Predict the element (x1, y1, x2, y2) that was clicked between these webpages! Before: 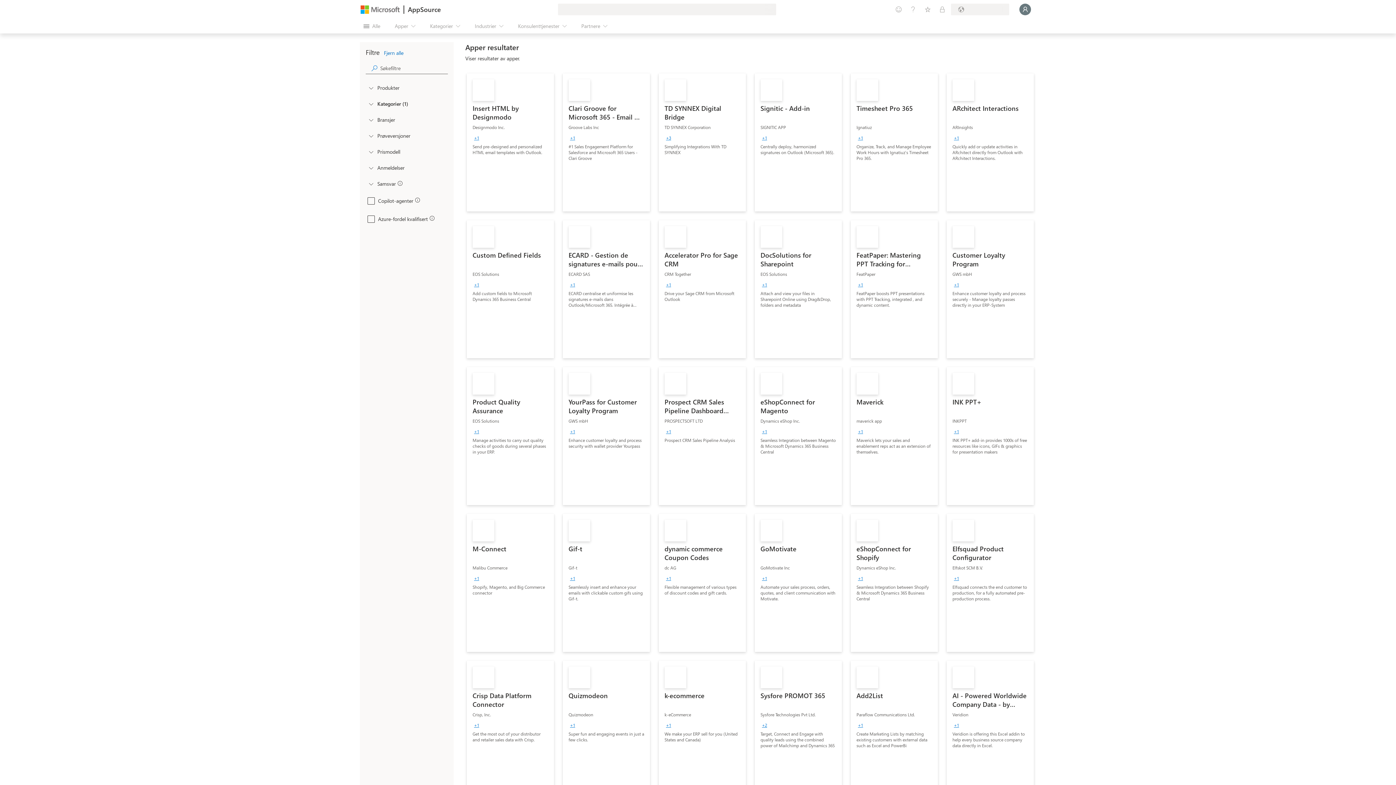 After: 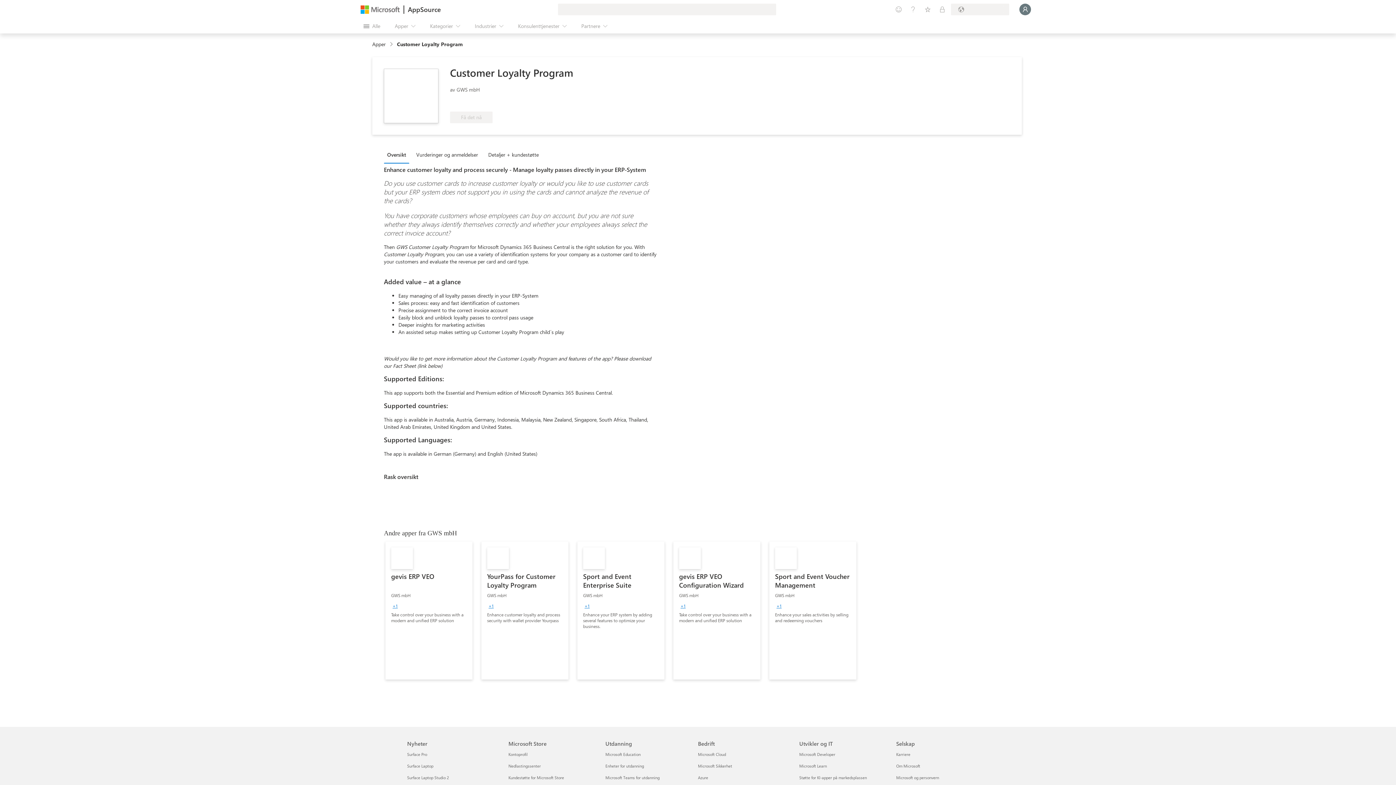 Action: bbox: (946, 220, 1034, 358) label: Customer Loyalty Program
GWS mbH
+1
Enhance customer loyalty and process securely - Manage loyalty passes directly in your ERP-System